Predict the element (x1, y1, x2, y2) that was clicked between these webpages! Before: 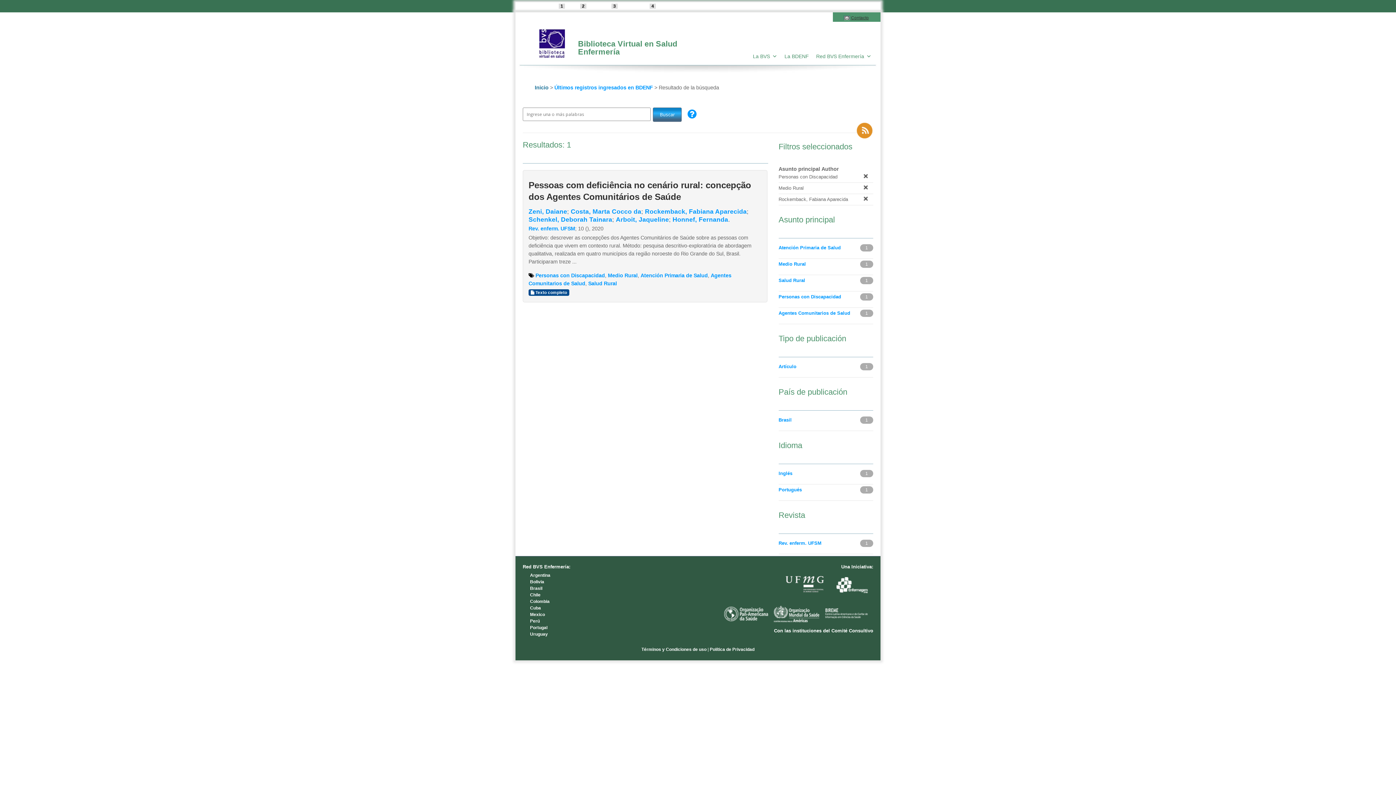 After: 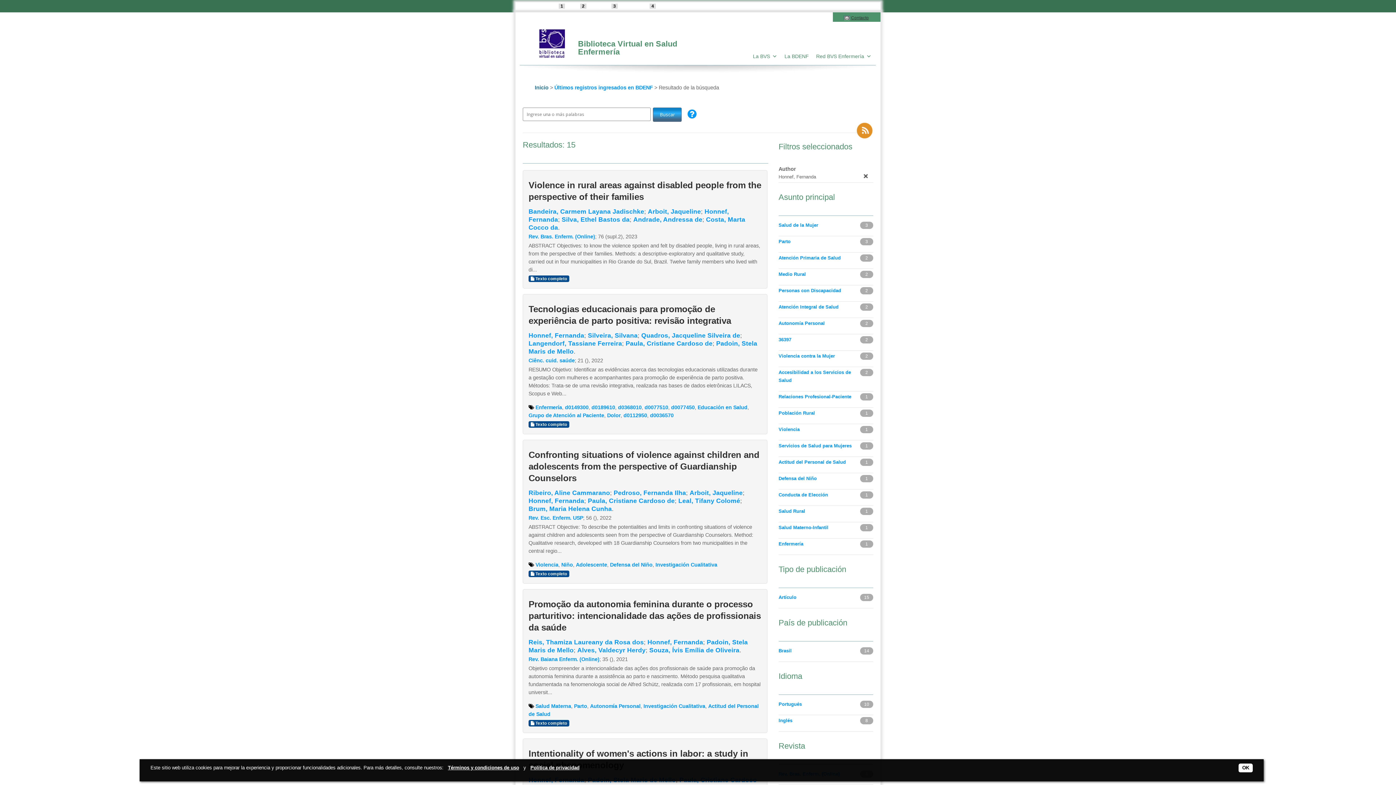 Action: label: Honnef, Fernanda bbox: (672, 216, 728, 223)